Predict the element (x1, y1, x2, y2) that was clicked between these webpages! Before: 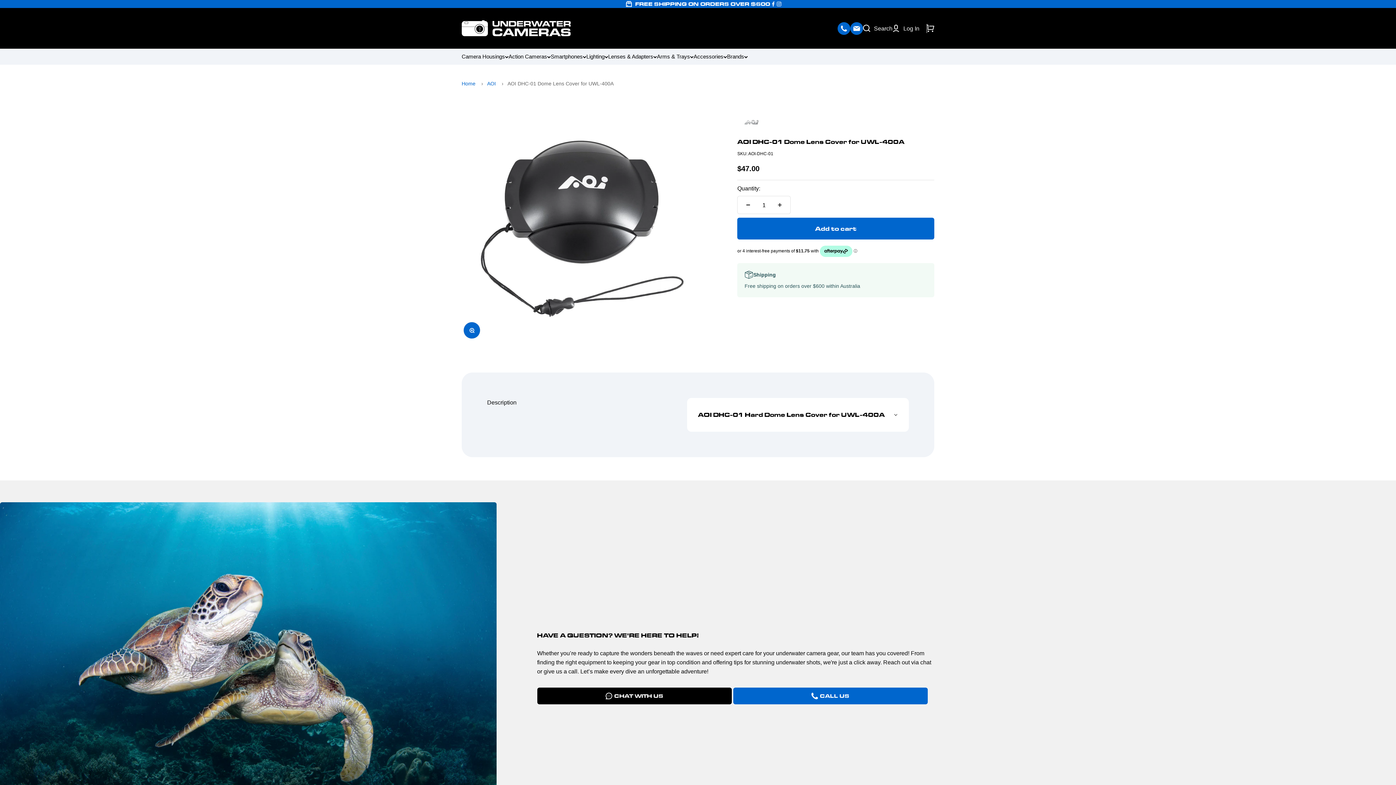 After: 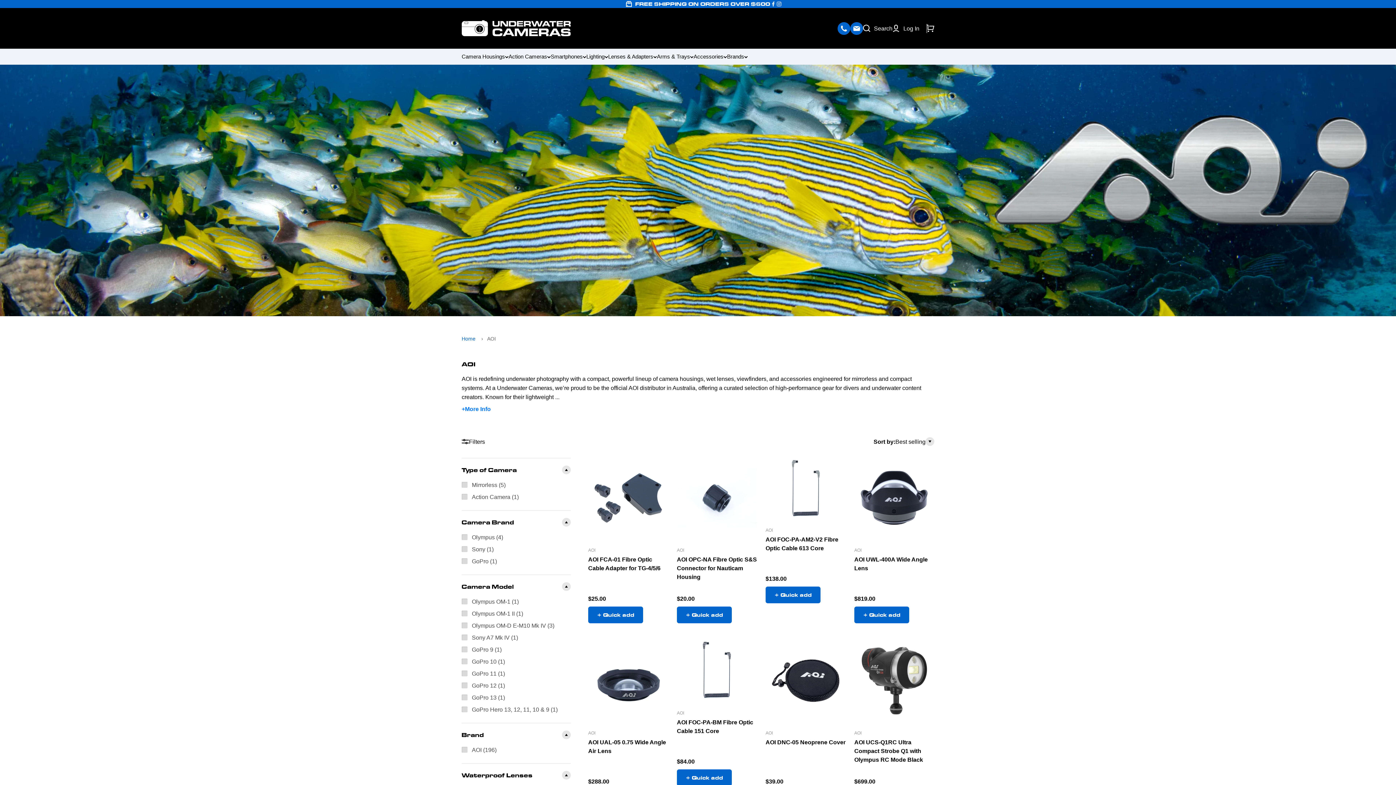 Action: label: AOI bbox: (487, 80, 496, 86)